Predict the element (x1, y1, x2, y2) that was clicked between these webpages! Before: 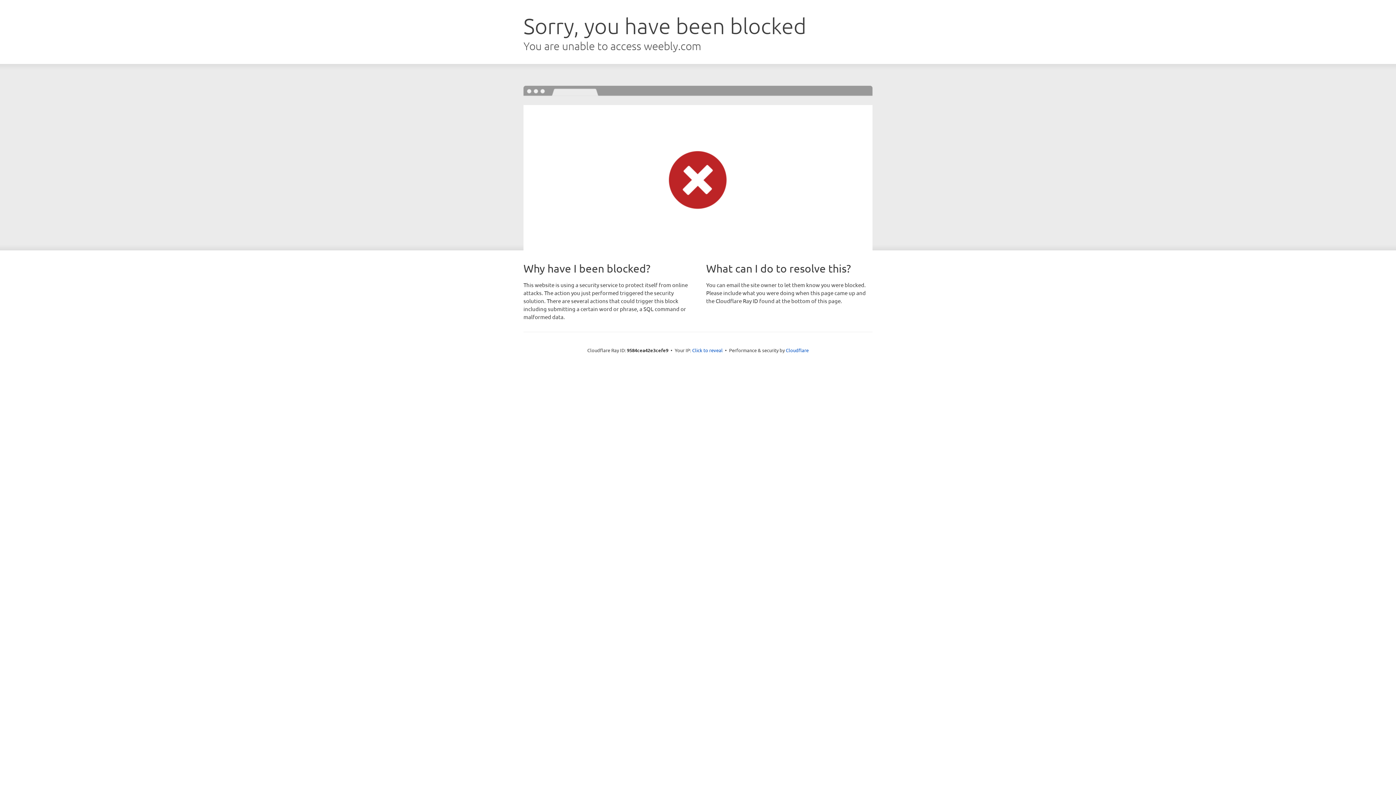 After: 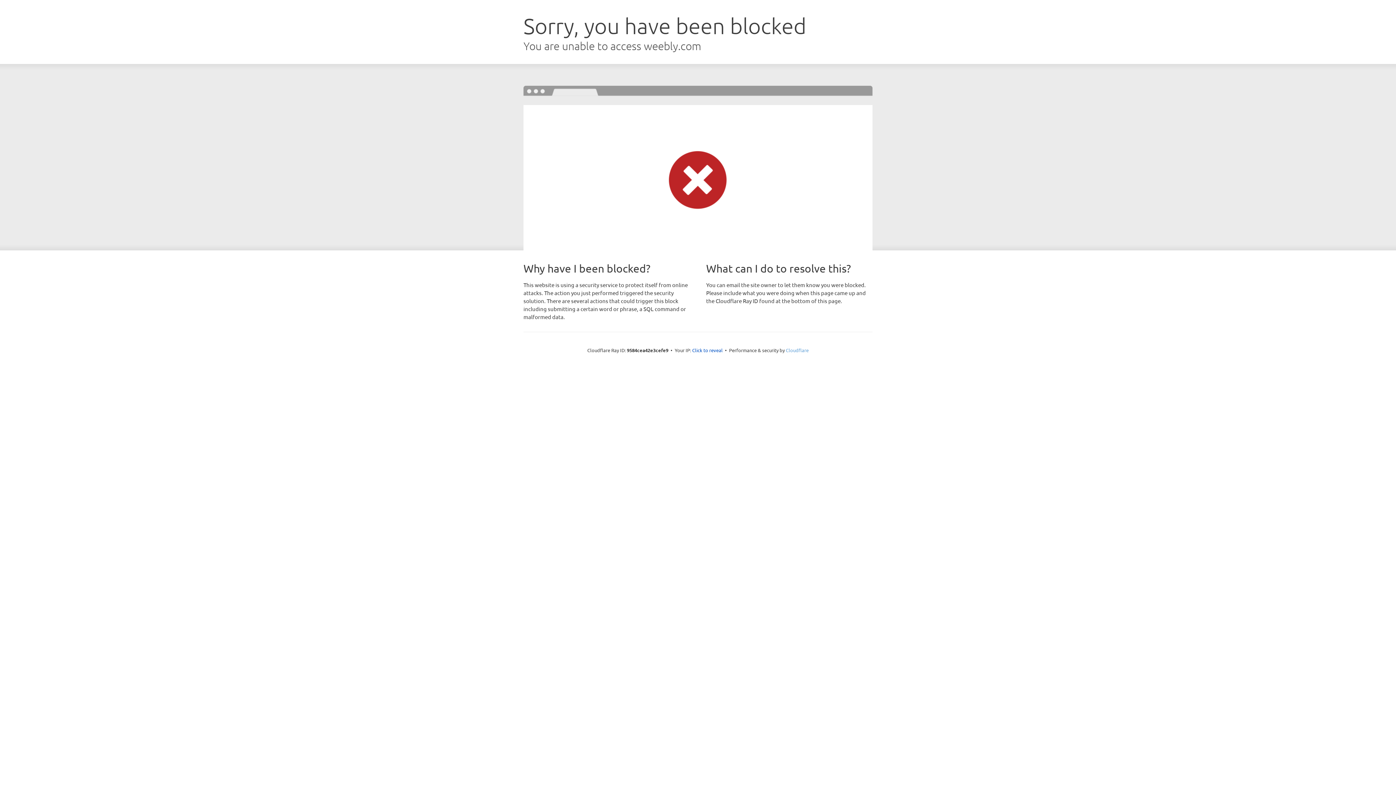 Action: label: Cloudflare bbox: (786, 347, 808, 353)